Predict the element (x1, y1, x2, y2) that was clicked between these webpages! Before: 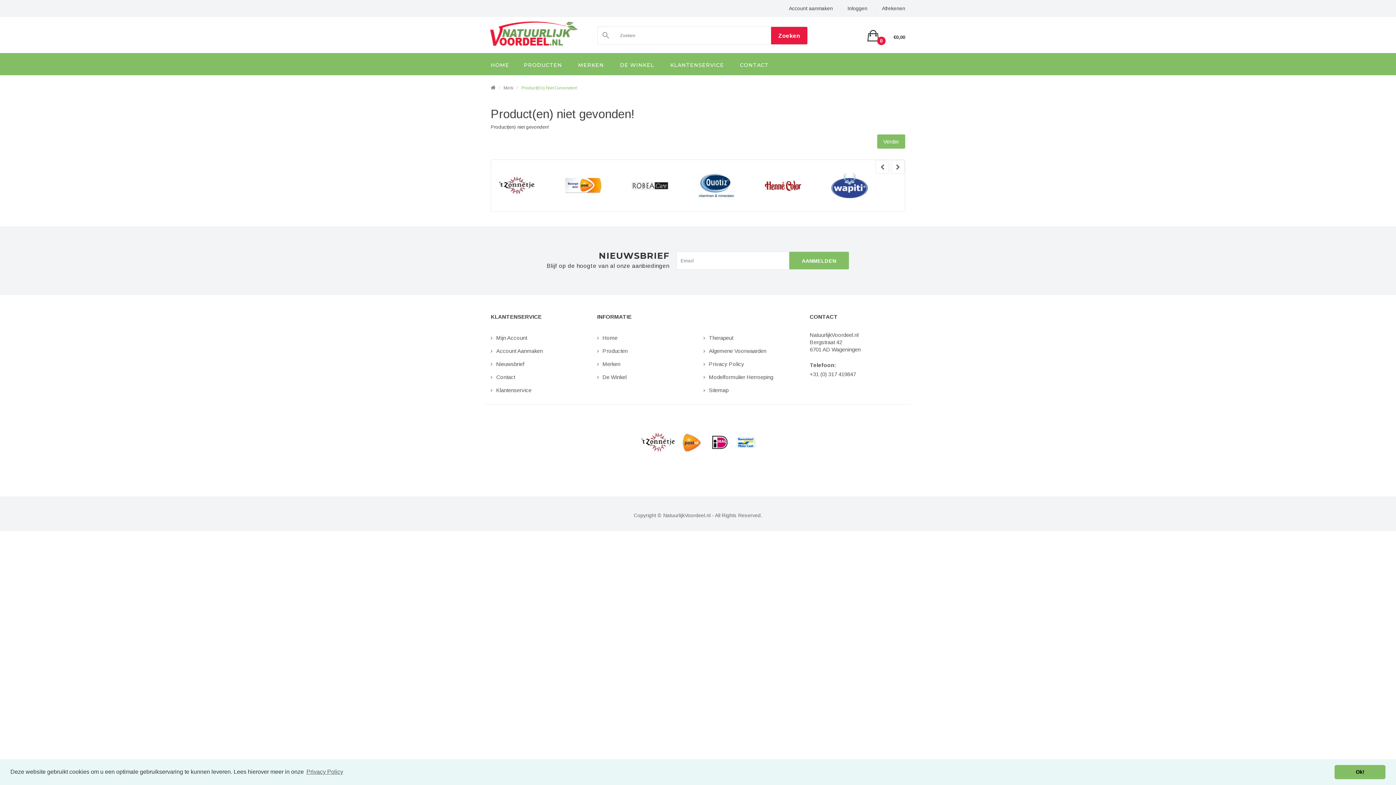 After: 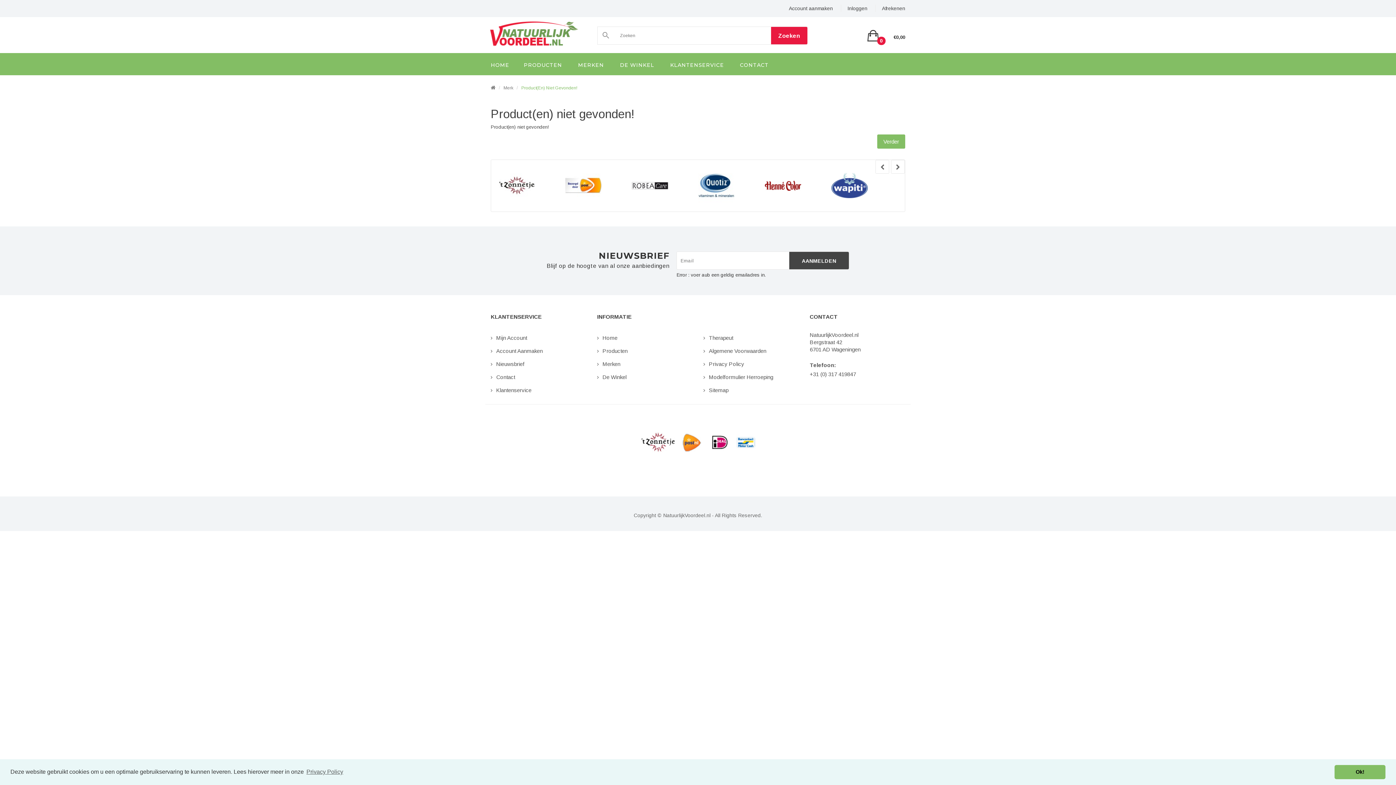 Action: label: AANMELDEN bbox: (789, 252, 849, 269)